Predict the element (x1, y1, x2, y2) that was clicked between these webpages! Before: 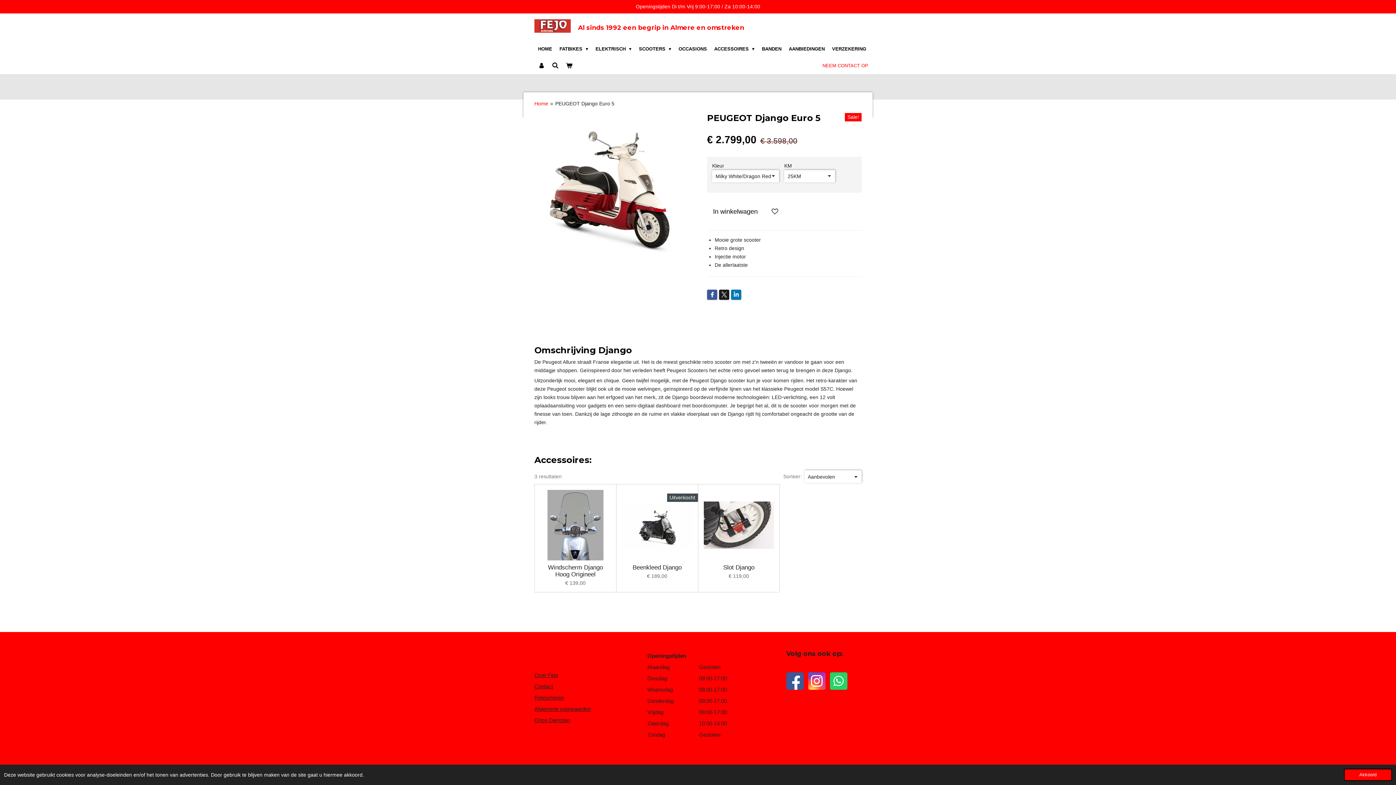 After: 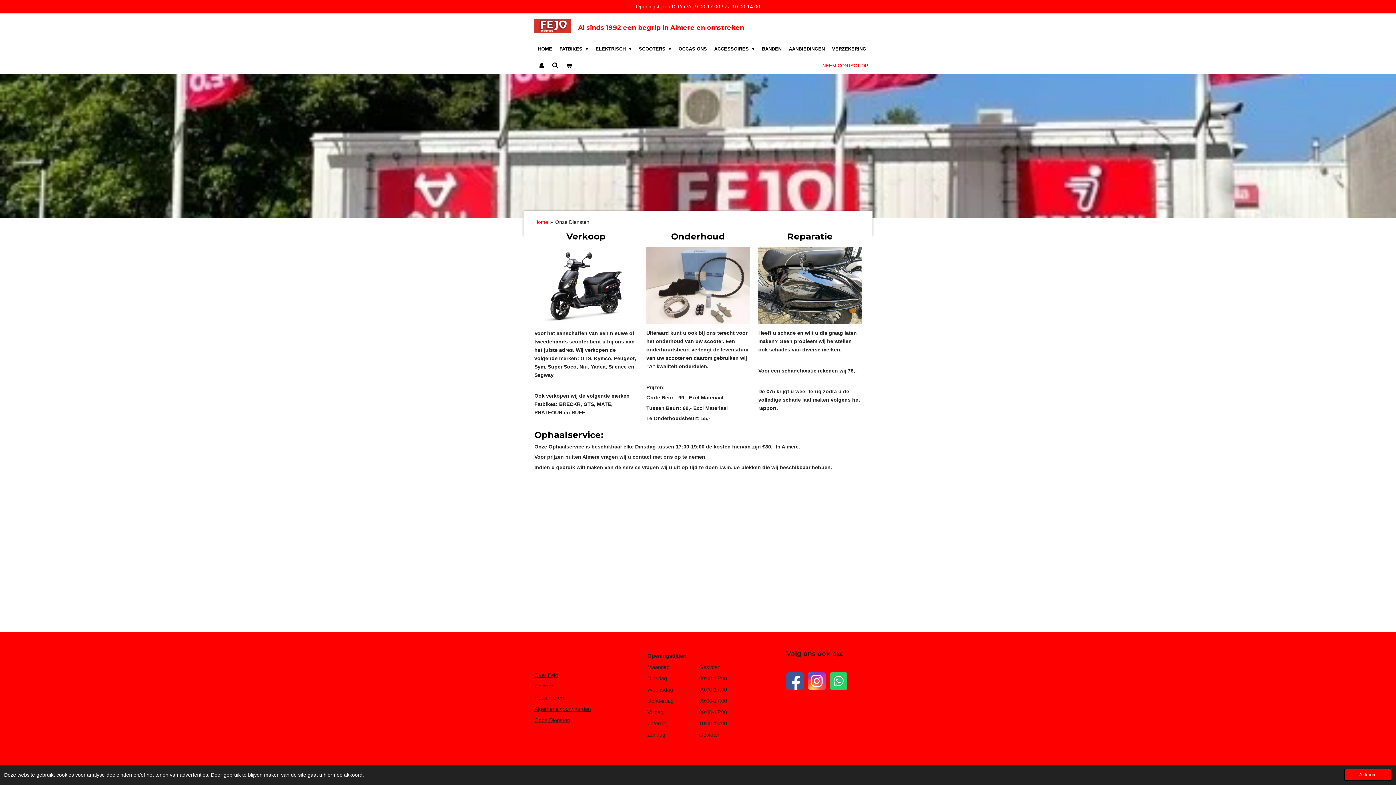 Action: bbox: (534, 717, 570, 723) label: Onze Diensten